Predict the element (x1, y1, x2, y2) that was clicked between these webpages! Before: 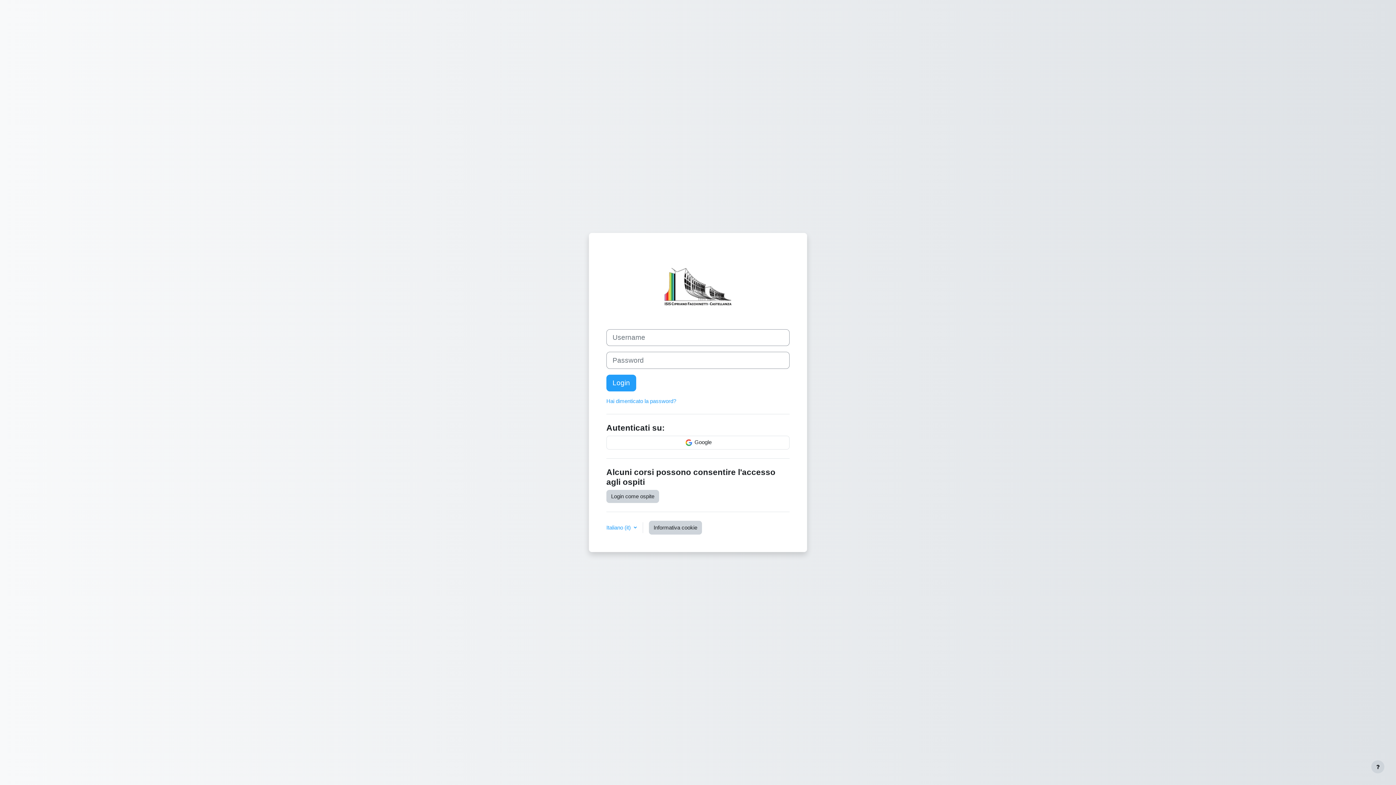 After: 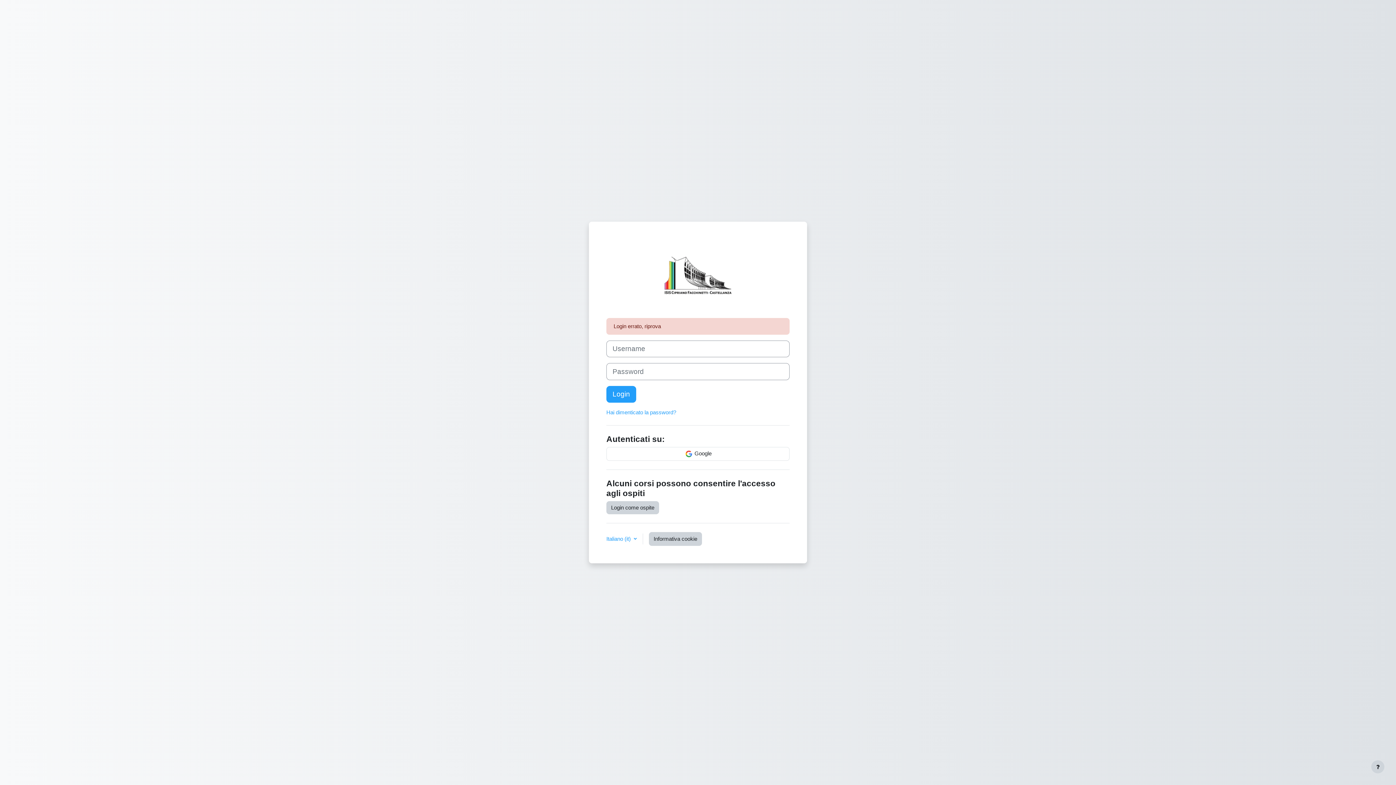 Action: label: Login bbox: (606, 374, 636, 391)